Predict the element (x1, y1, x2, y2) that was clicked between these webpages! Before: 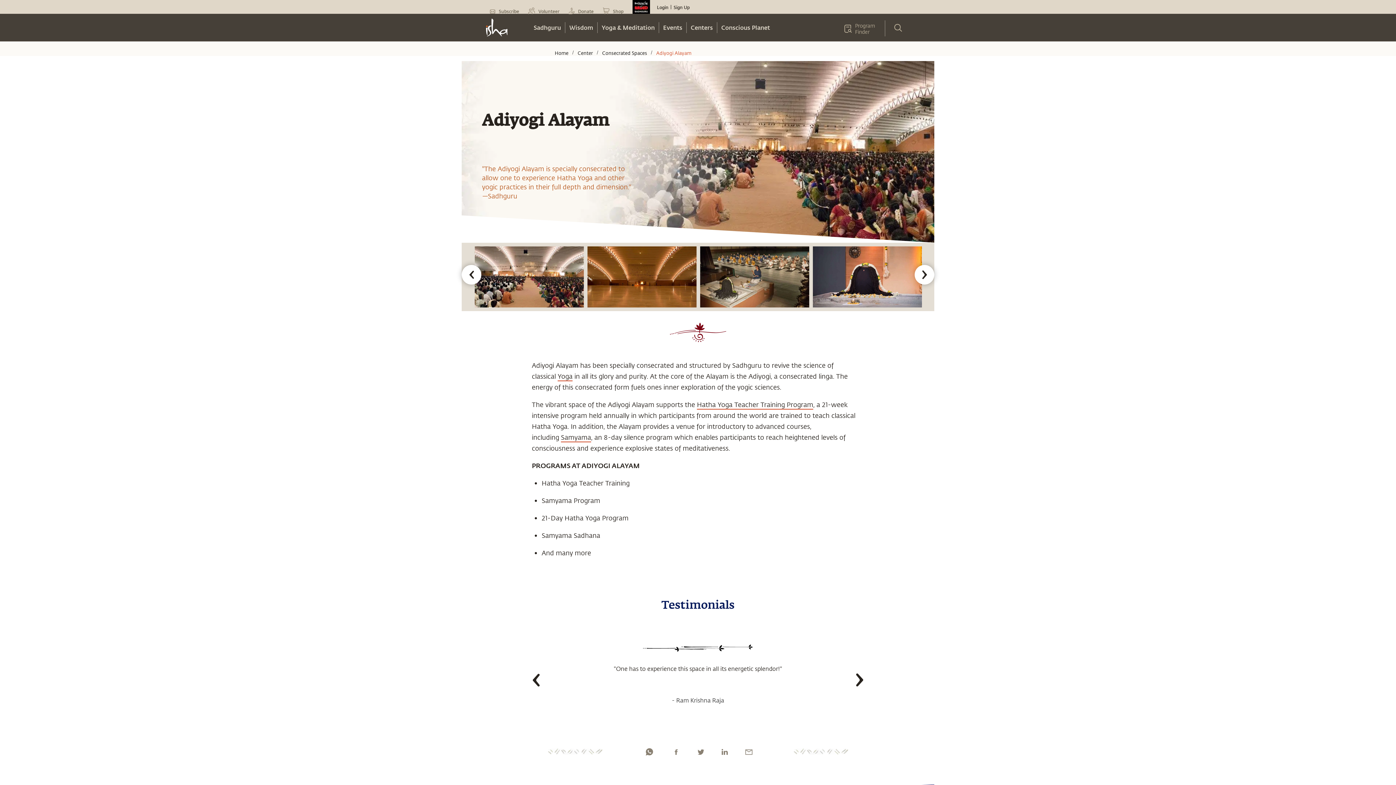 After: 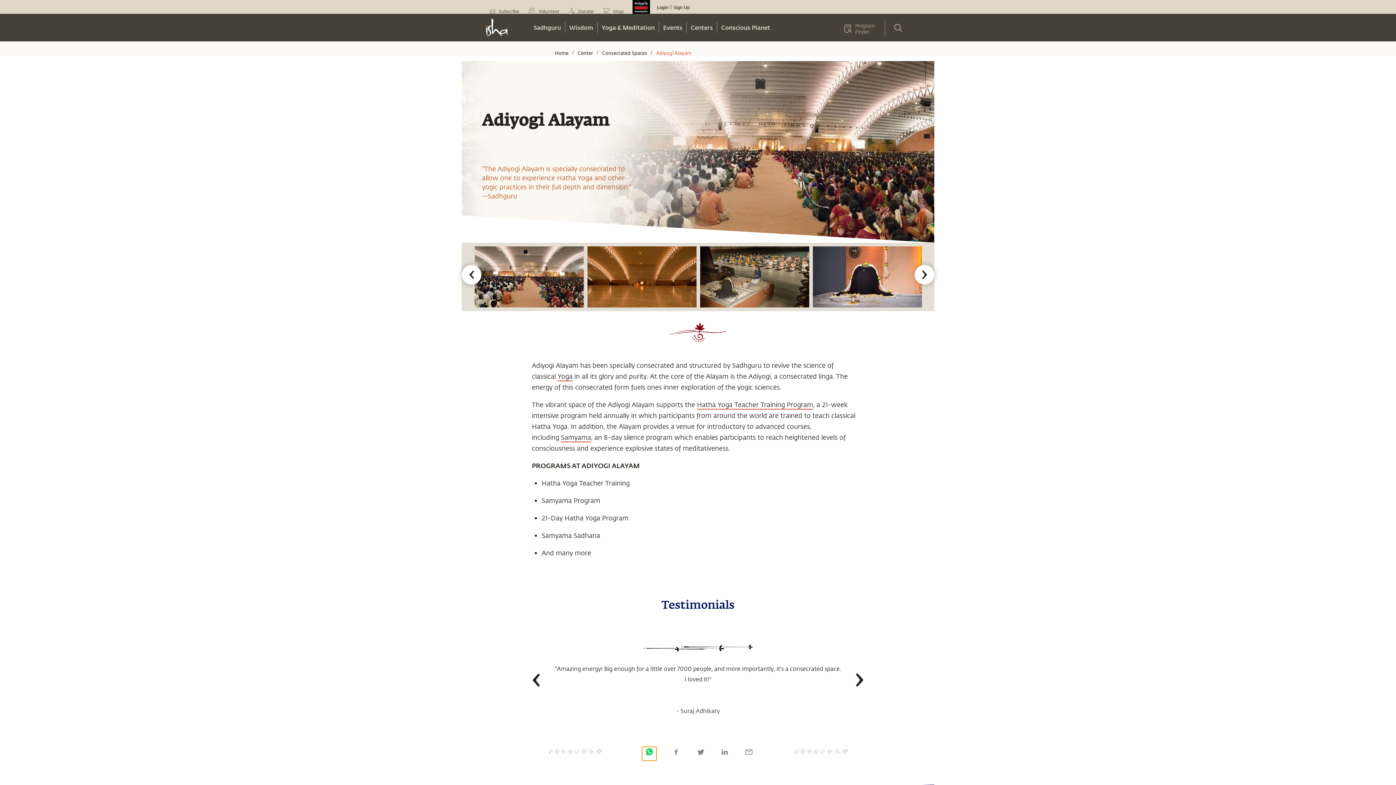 Action: bbox: (642, 747, 656, 757)